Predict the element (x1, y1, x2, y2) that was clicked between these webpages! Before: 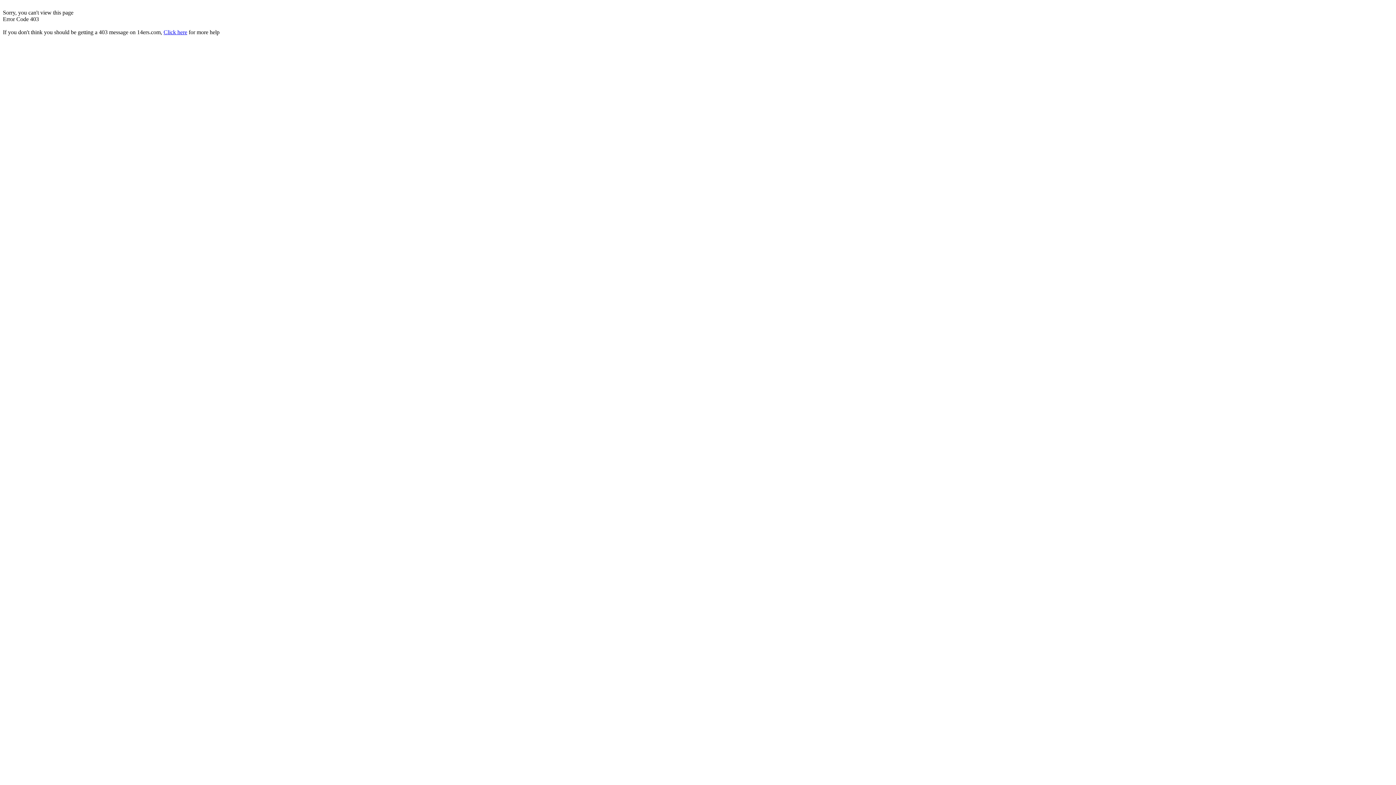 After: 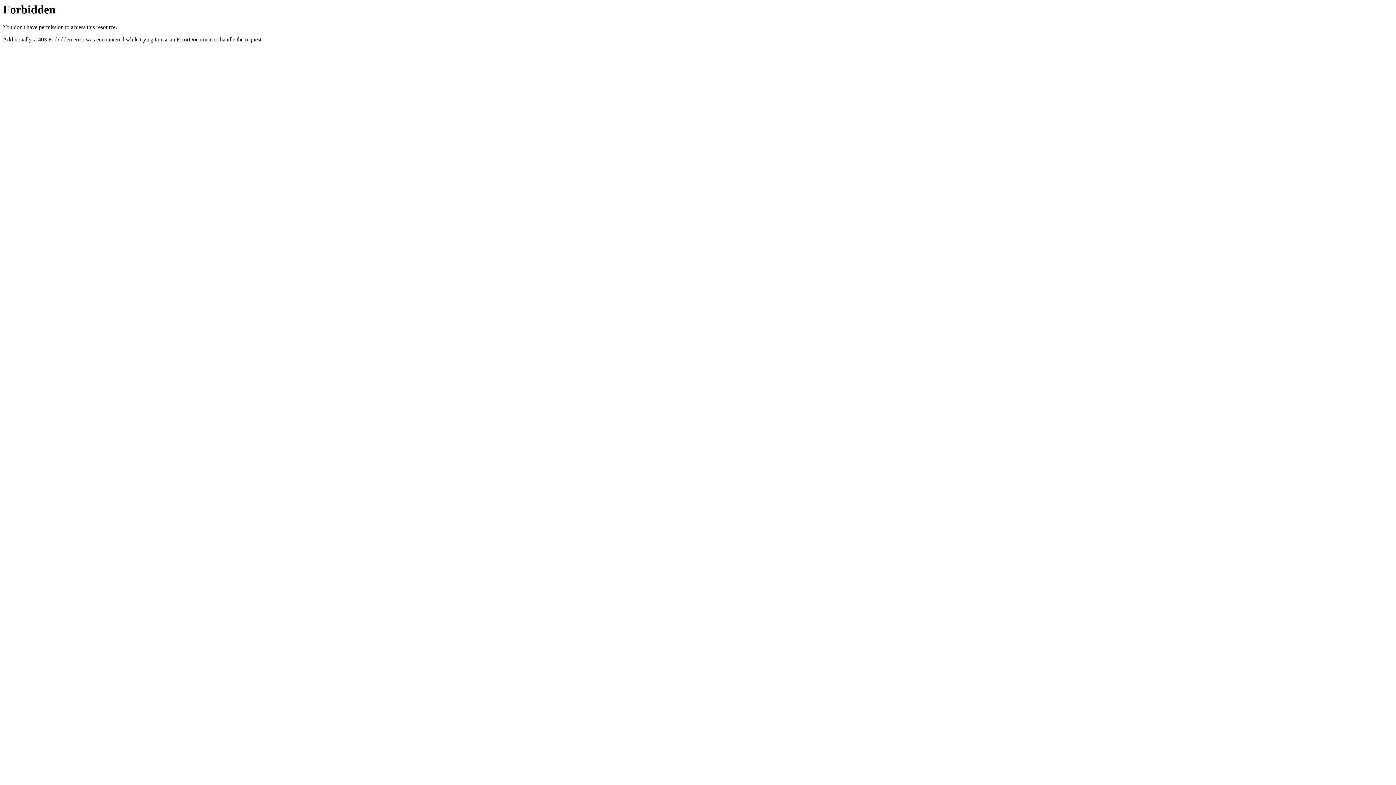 Action: label: Click here bbox: (163, 29, 187, 35)